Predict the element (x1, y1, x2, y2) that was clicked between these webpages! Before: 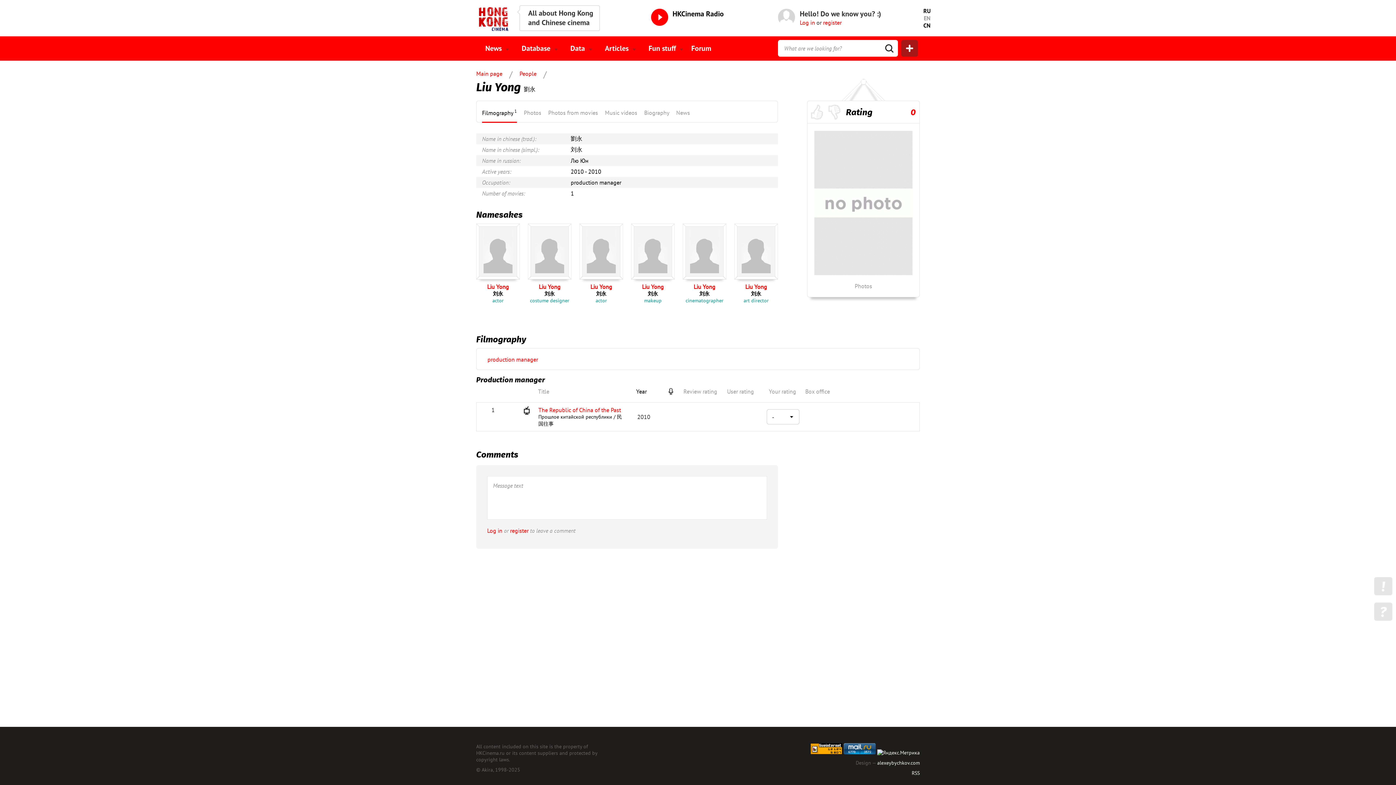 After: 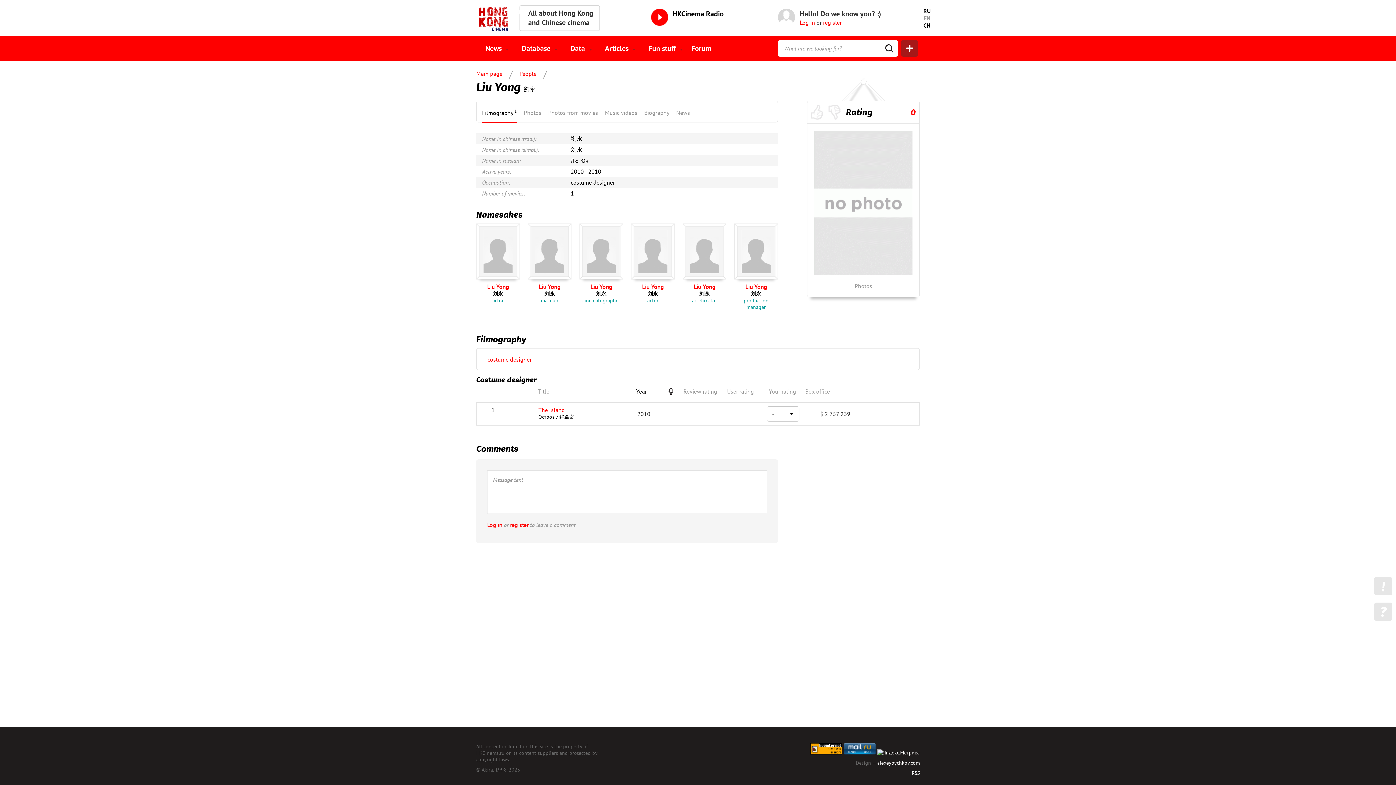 Action: label: Liu Yong
刘永
costume designer
 bbox: (528, 223, 571, 304)